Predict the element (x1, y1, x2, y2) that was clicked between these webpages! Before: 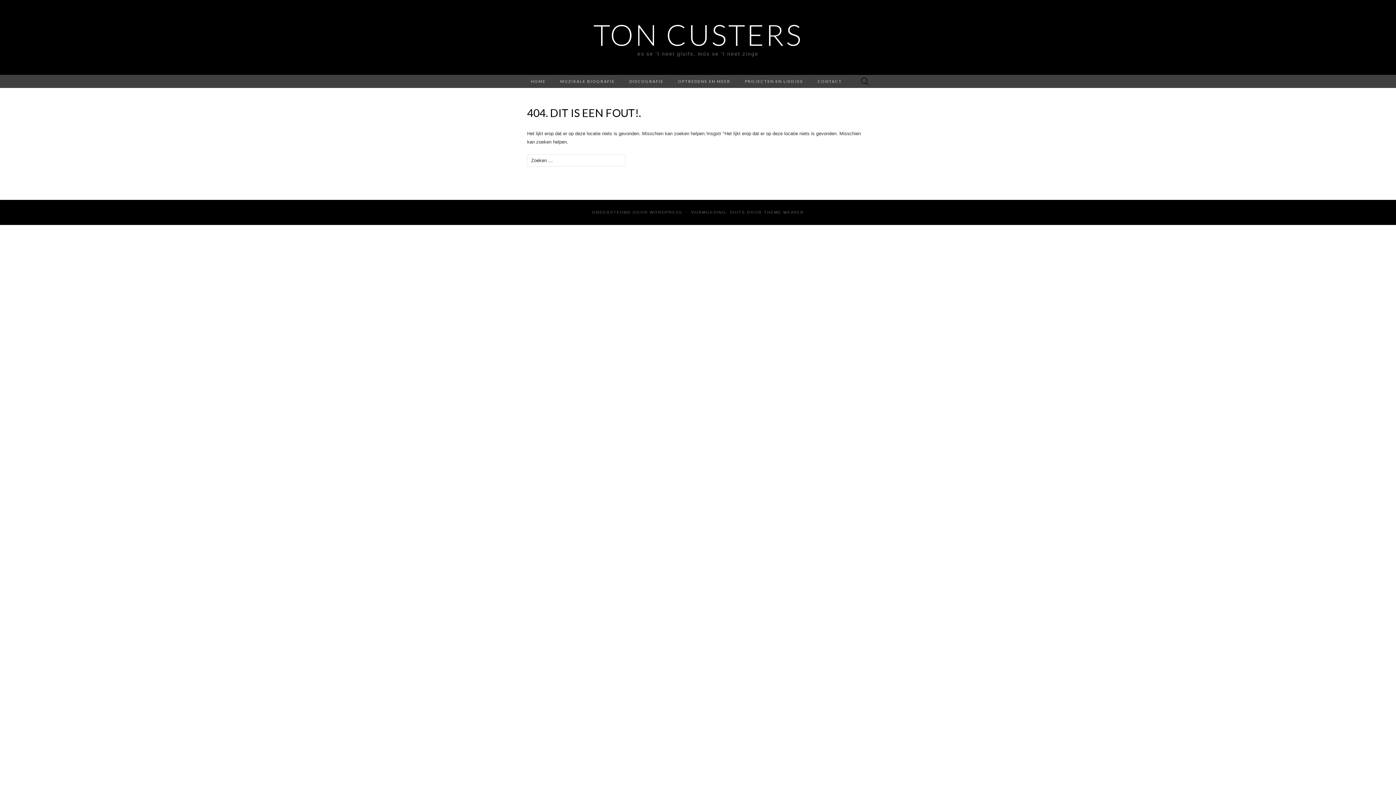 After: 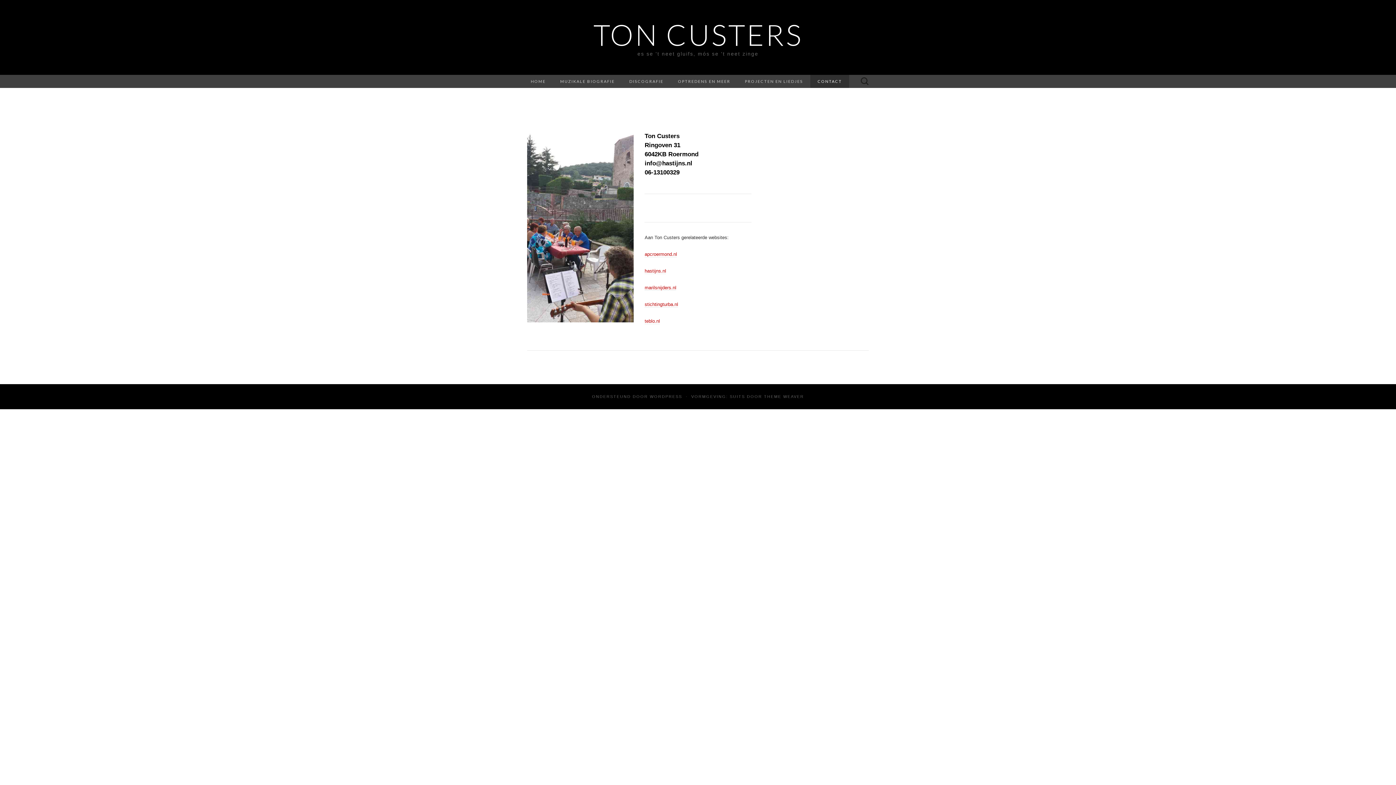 Action: label: CONTACT bbox: (810, 74, 849, 88)